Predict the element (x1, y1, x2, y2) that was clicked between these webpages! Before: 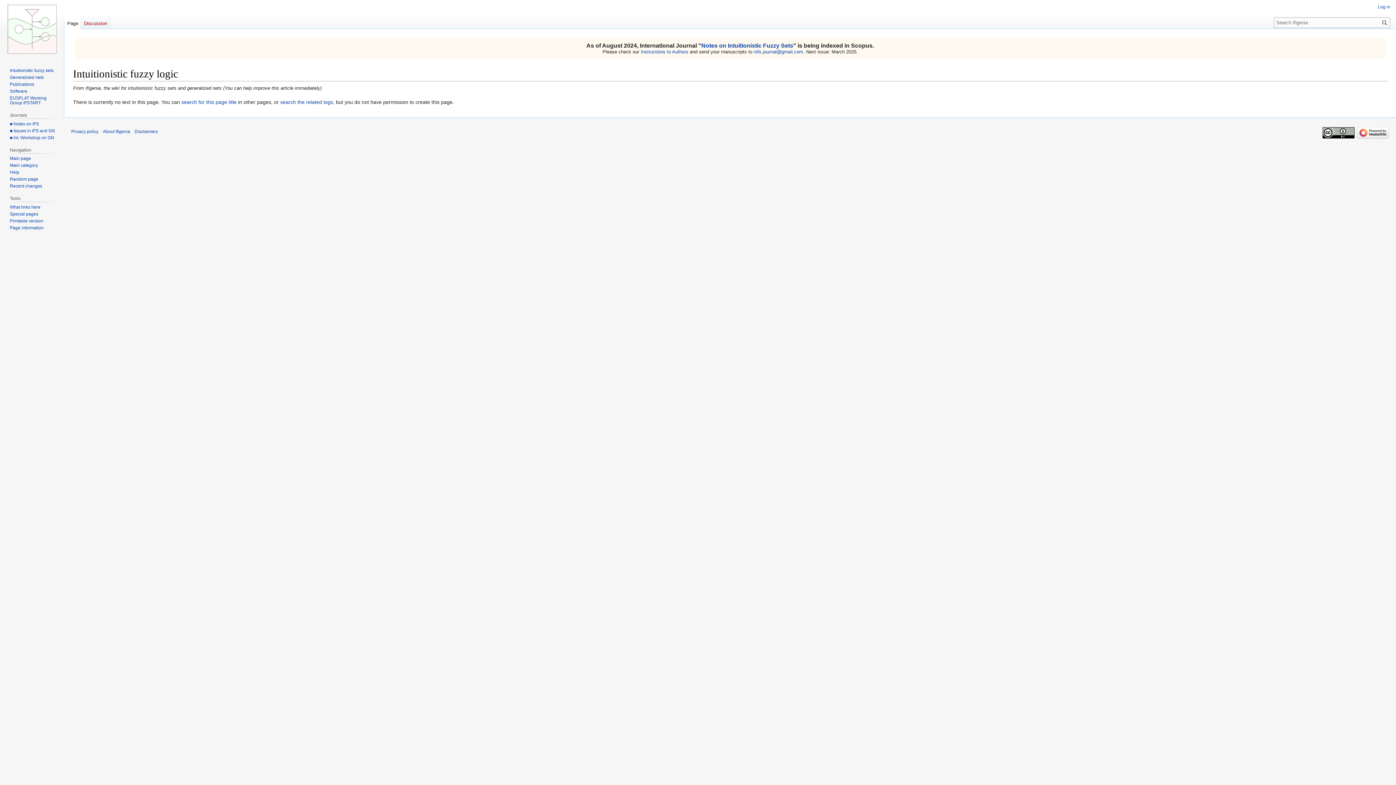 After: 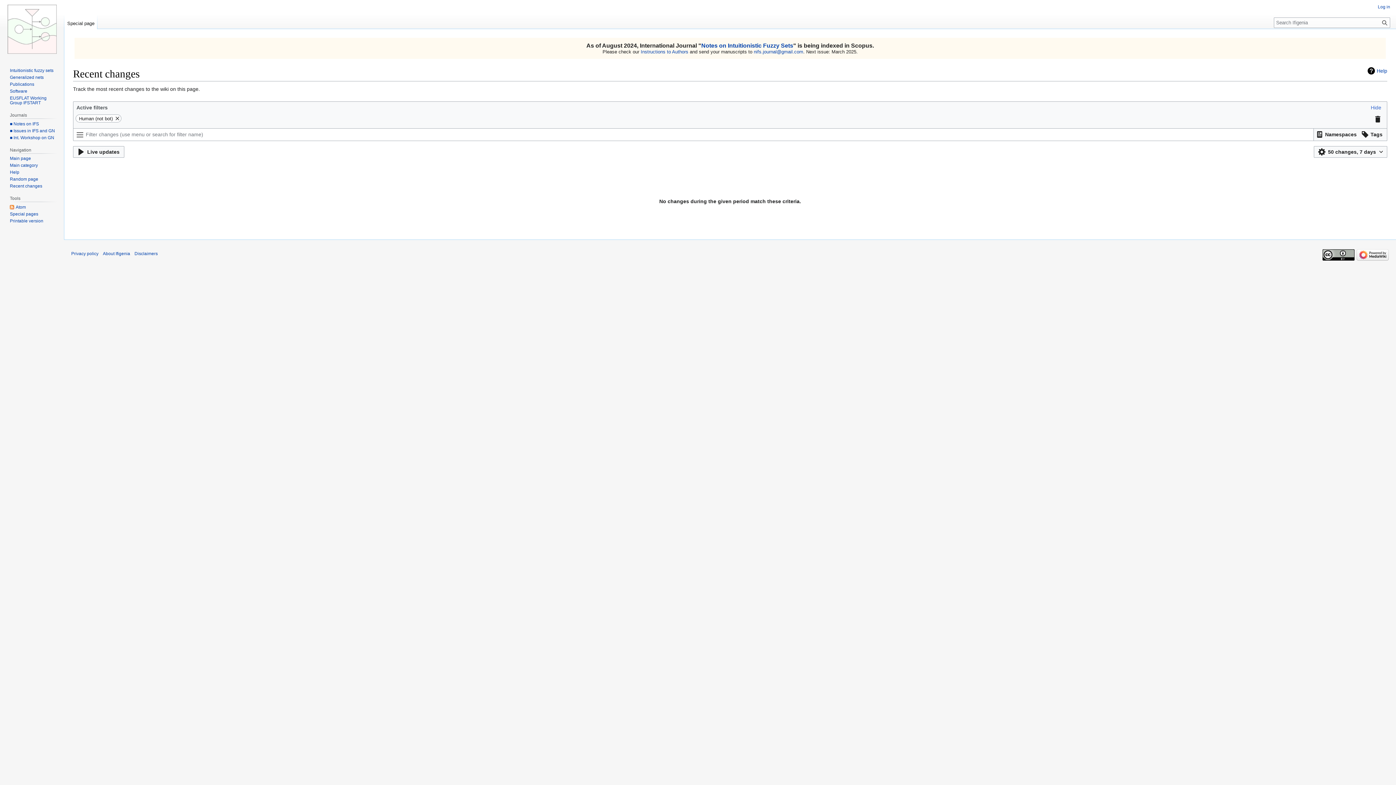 Action: bbox: (9, 183, 42, 188) label: Recent changes